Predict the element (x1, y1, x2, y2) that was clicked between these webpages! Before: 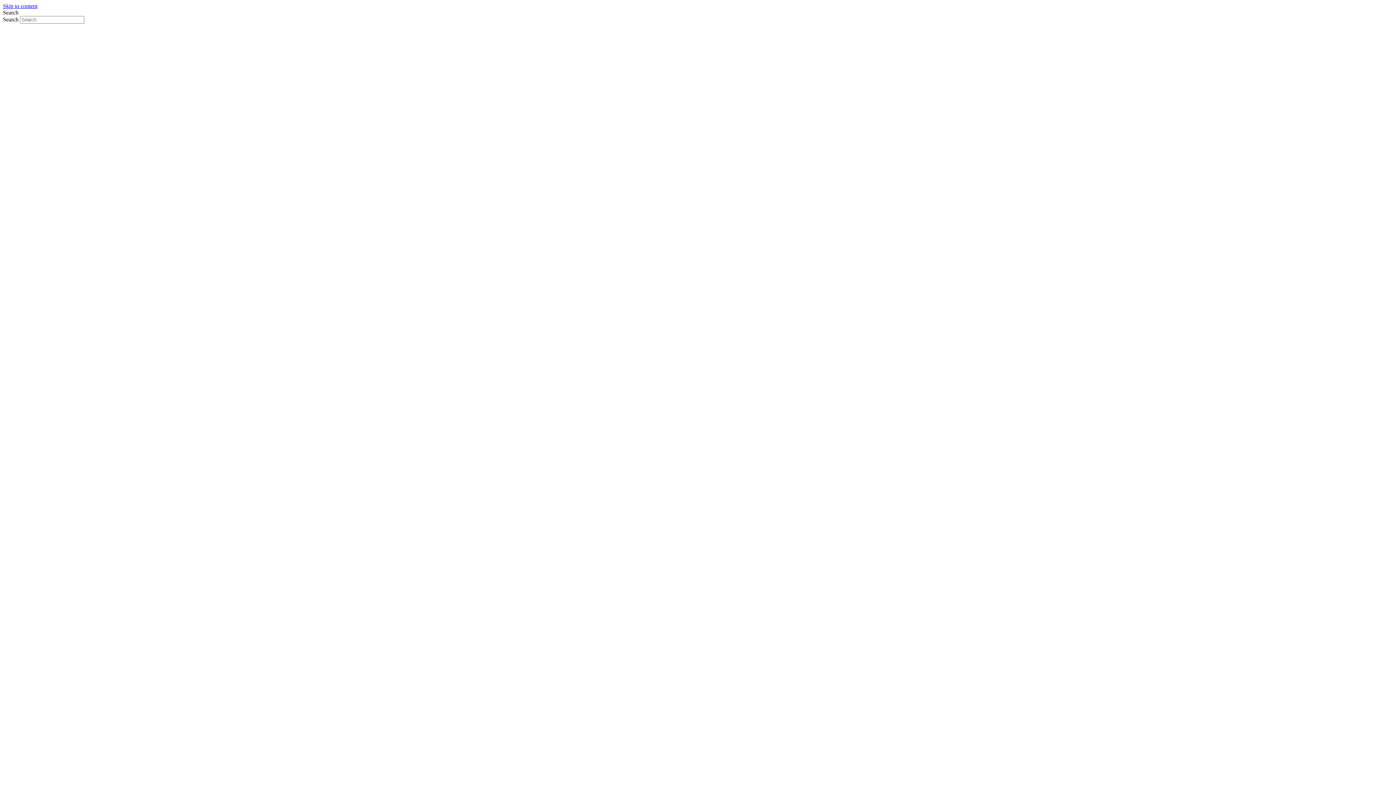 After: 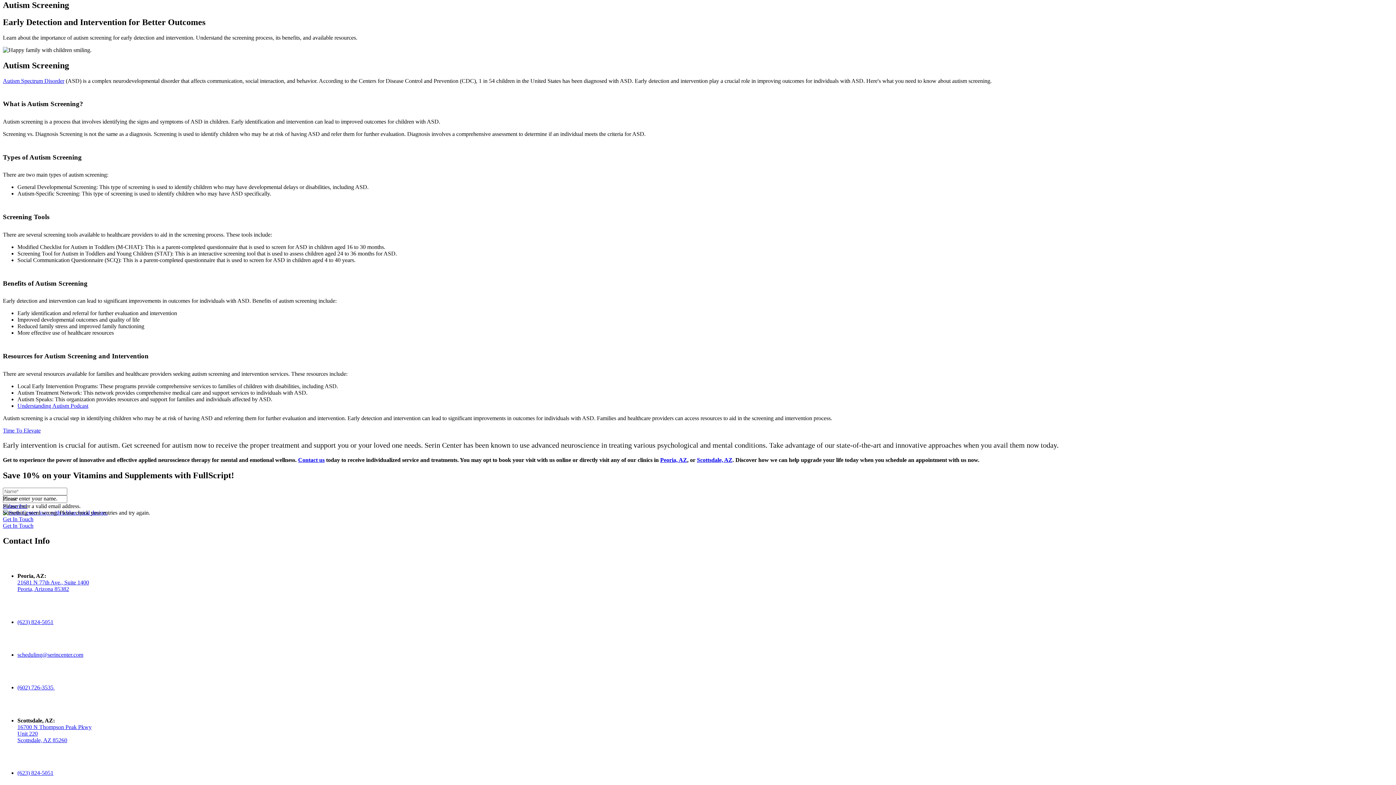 Action: bbox: (2, 2, 37, 9) label: Skip to content